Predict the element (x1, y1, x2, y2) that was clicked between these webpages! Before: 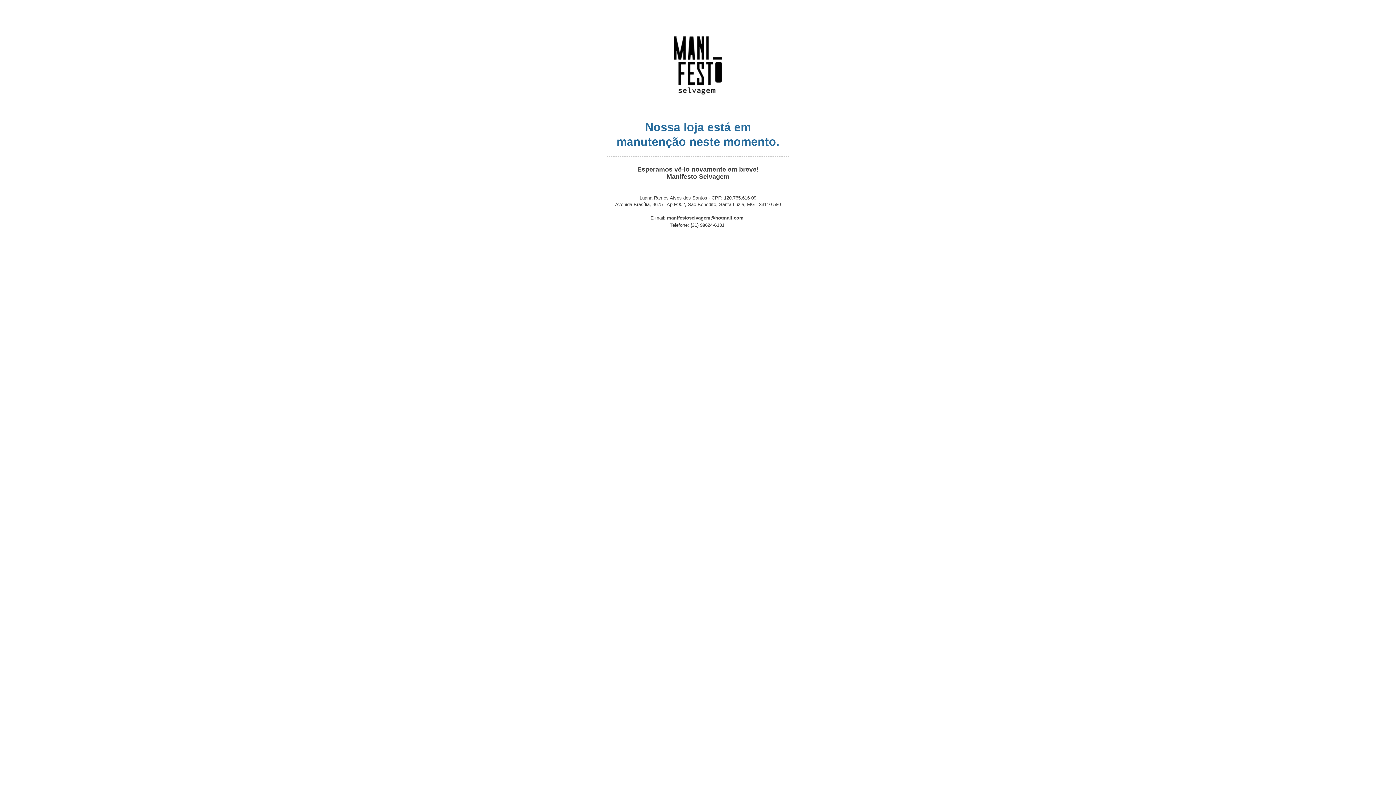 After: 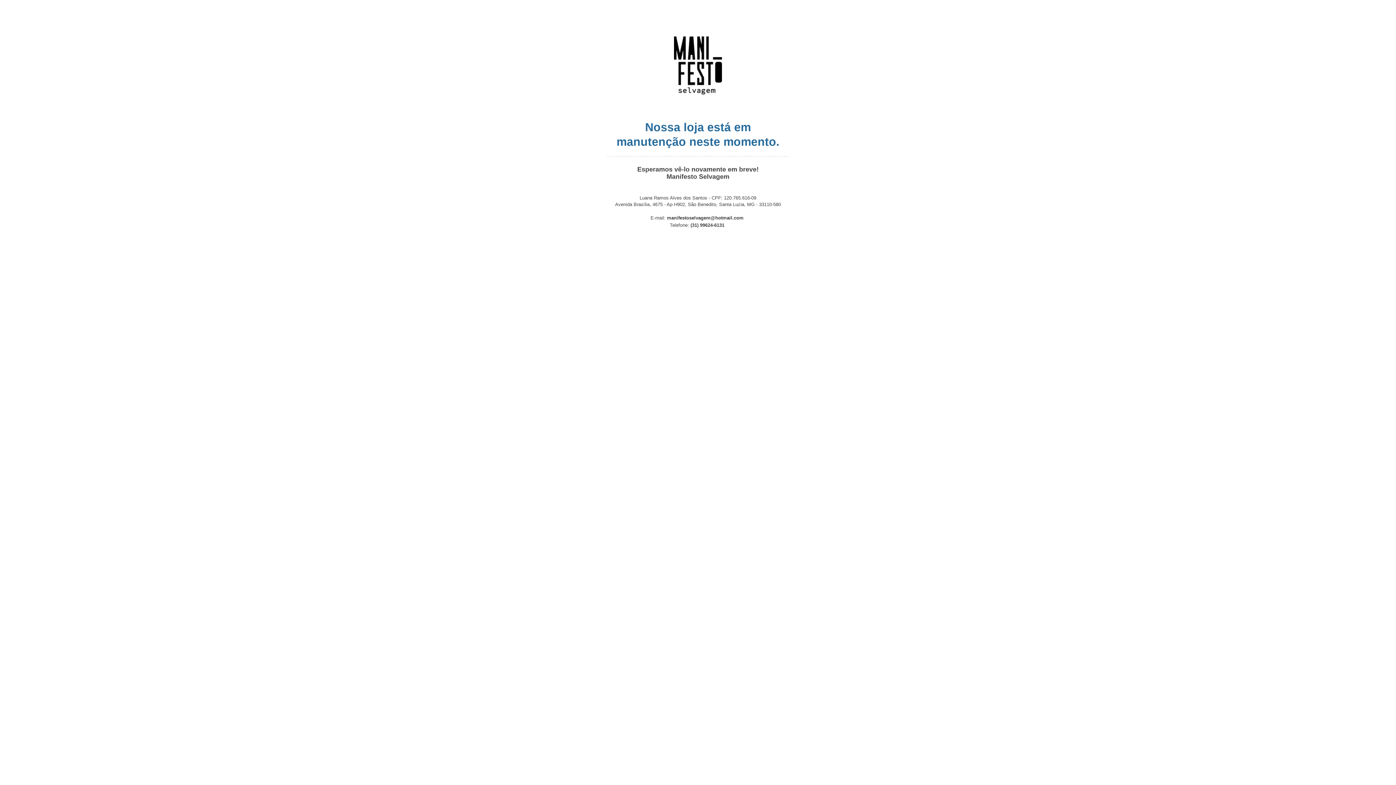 Action: bbox: (667, 215, 743, 220) label: manifestoselvagem@hotmail.com